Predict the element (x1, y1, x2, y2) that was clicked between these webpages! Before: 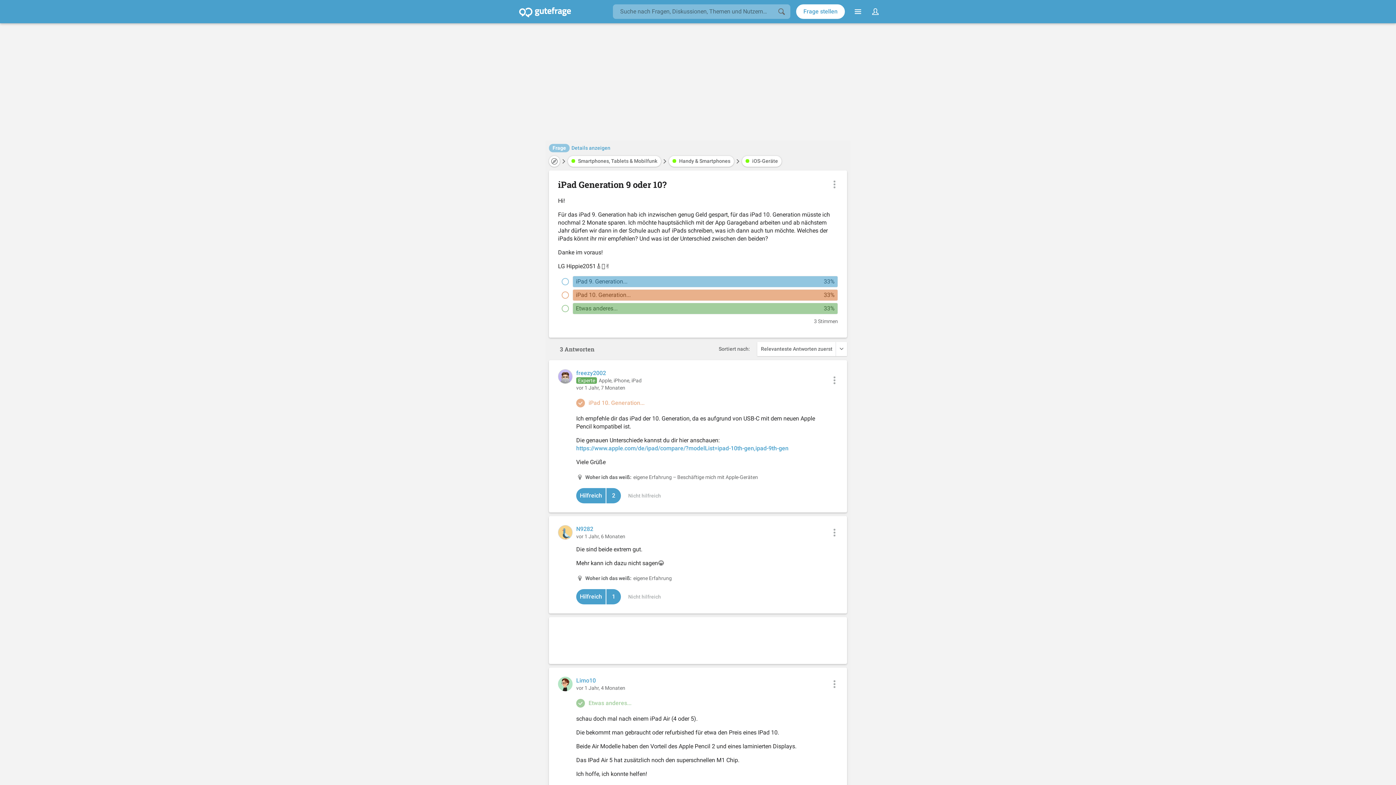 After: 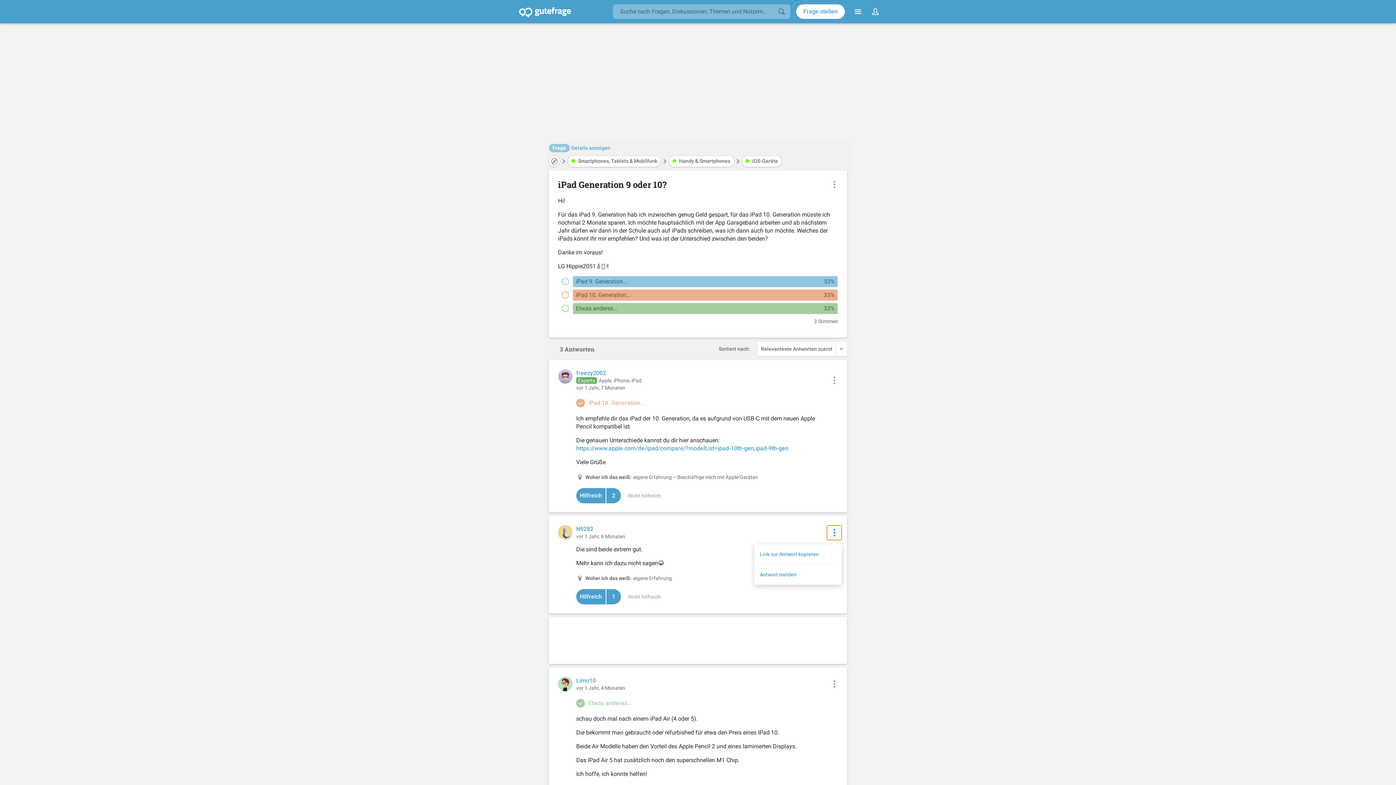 Action: bbox: (827, 525, 841, 540) label: Kontextmenü zur Antwort